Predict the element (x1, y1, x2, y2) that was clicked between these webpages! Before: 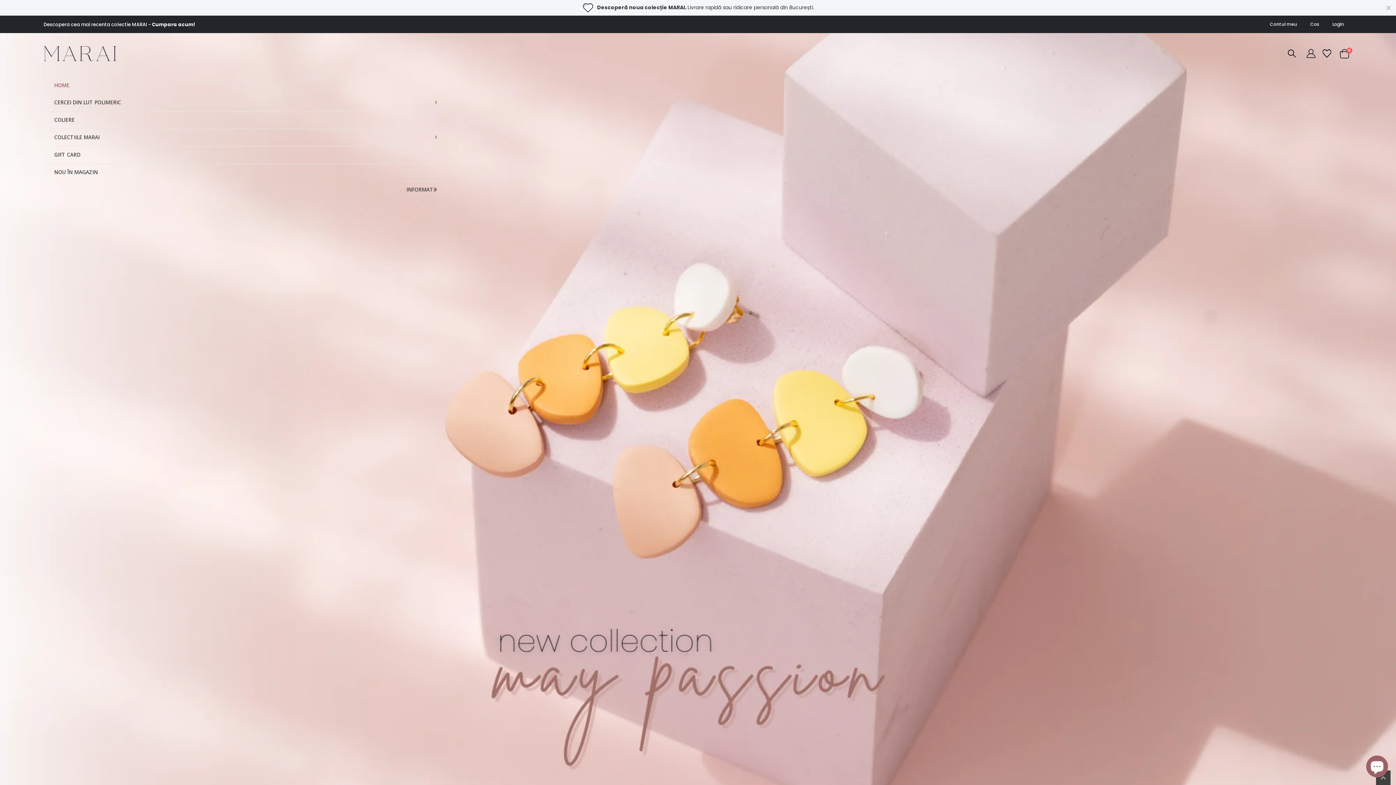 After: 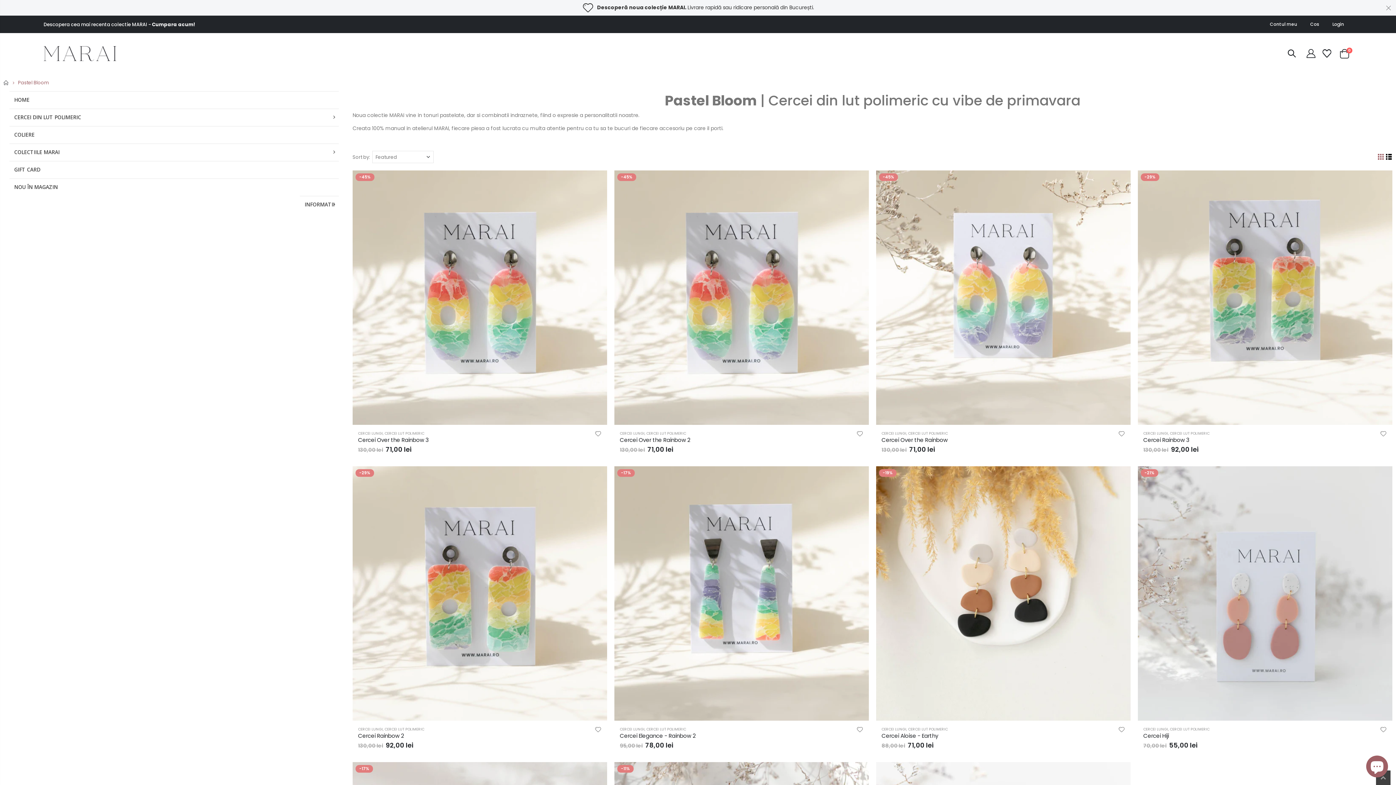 Action: label: Cumpara acum! bbox: (152, 20, 194, 27)